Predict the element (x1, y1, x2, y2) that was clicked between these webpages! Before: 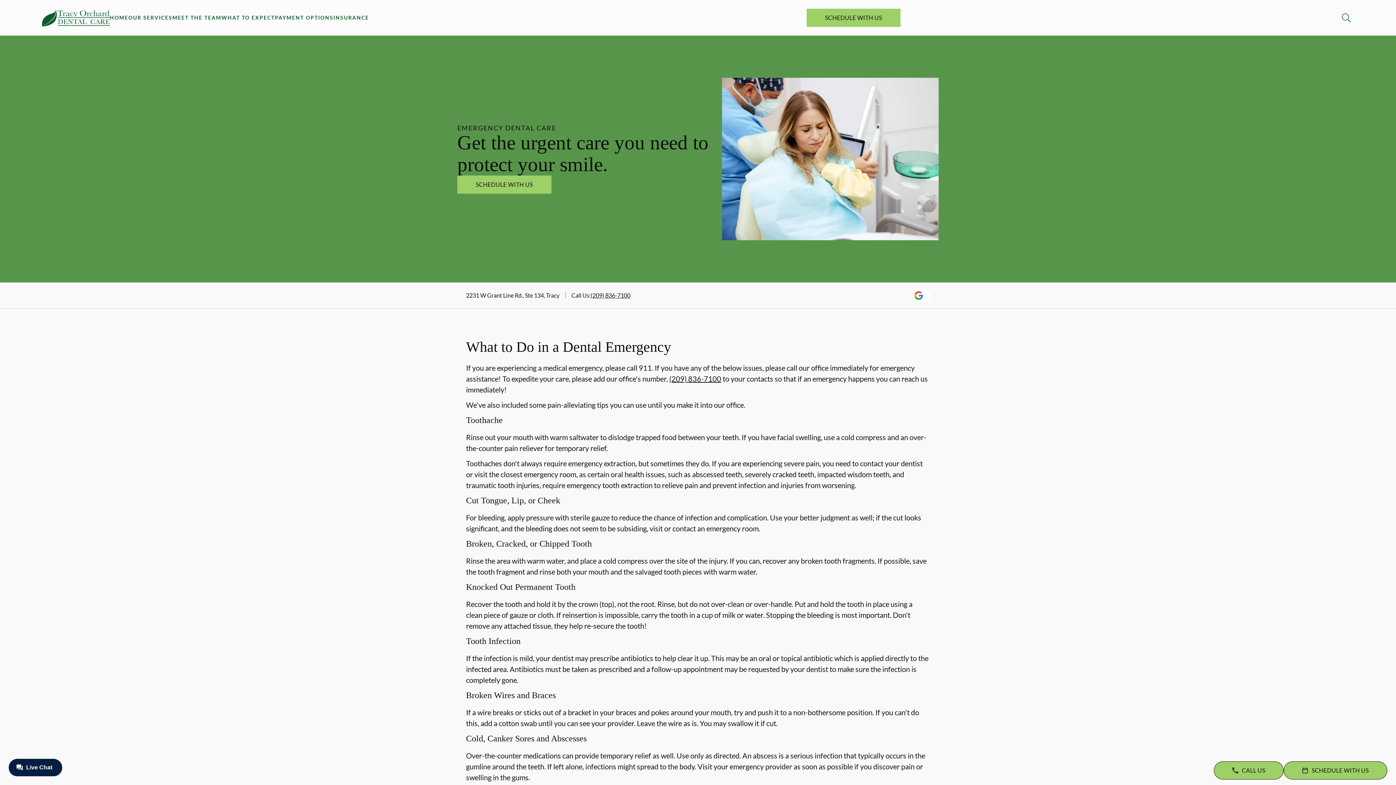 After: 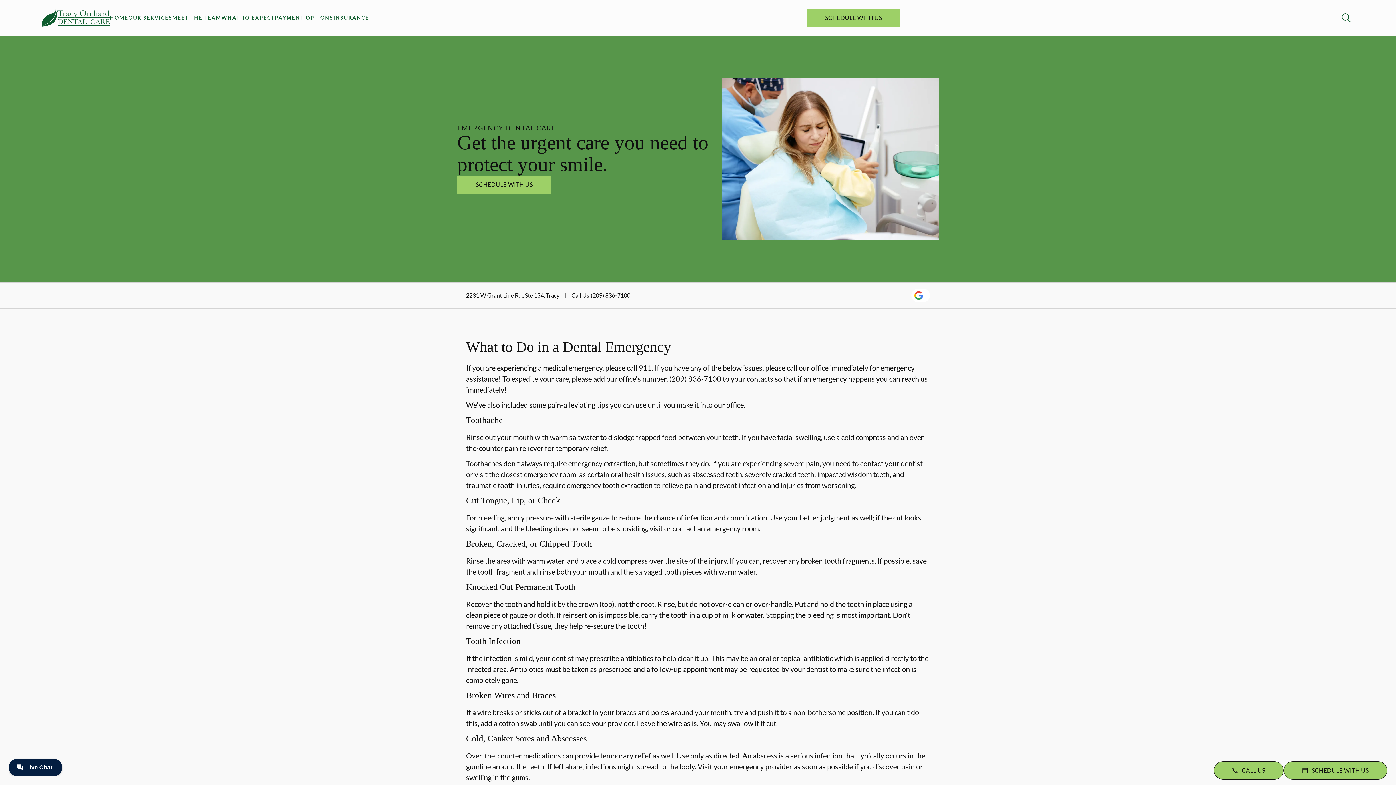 Action: bbox: (669, 374, 721, 383) label: (209) 836-7100